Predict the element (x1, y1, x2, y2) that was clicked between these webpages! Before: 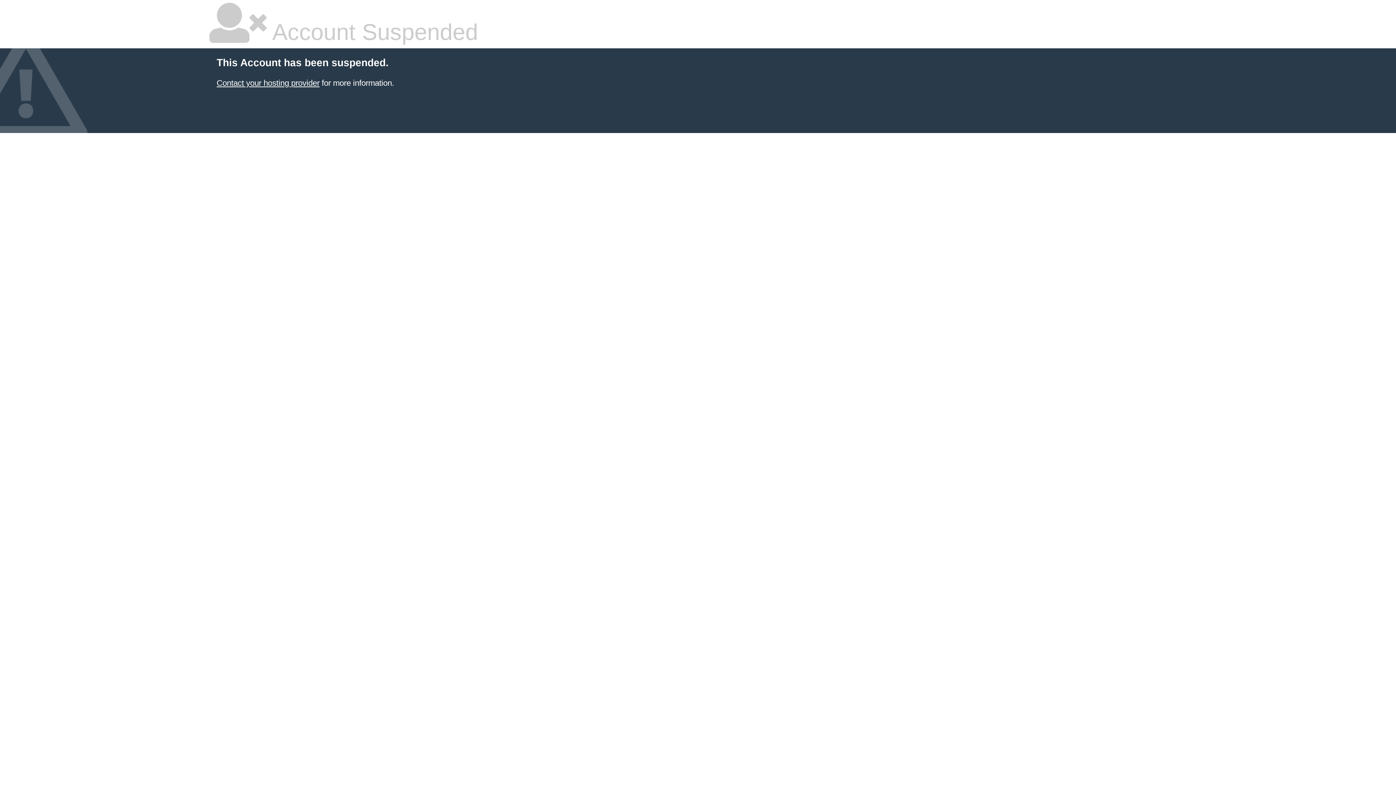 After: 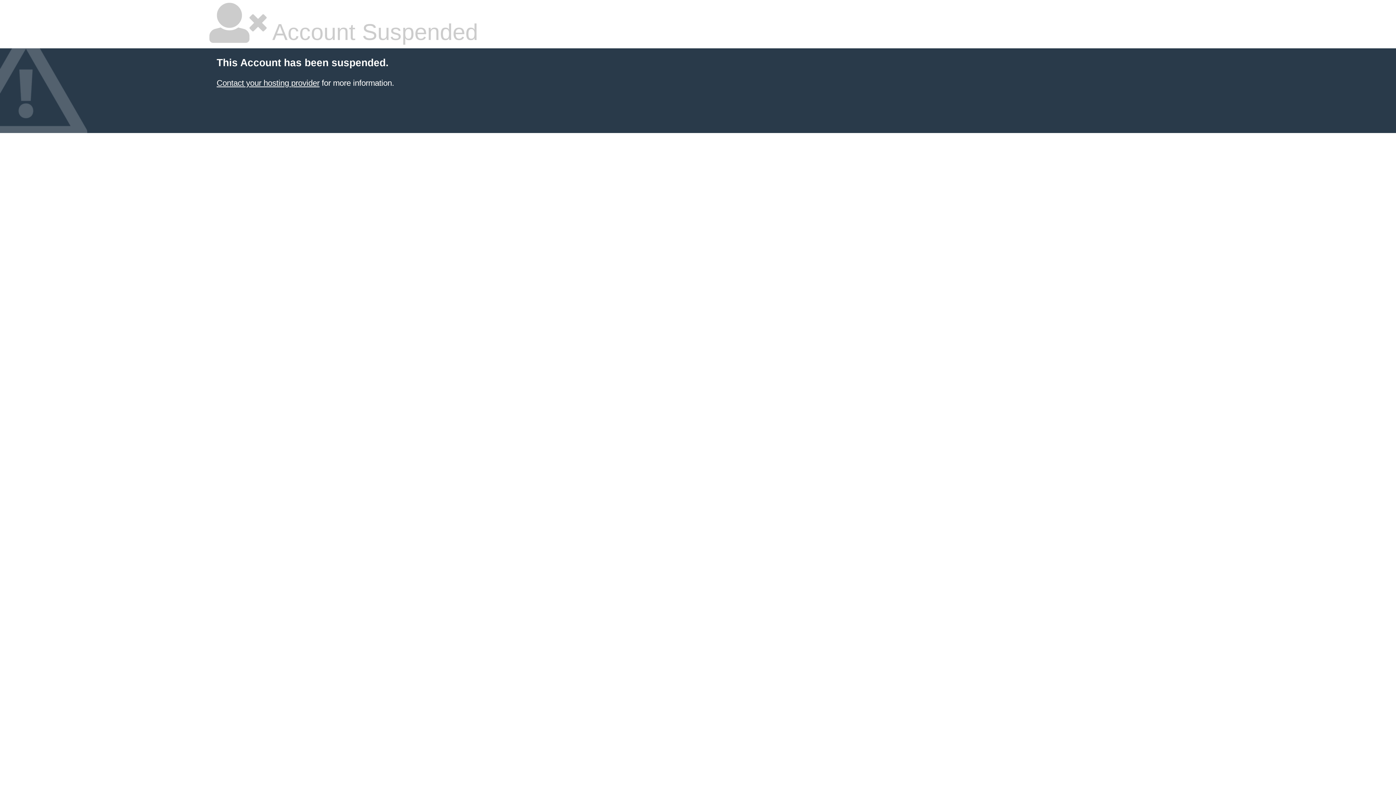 Action: bbox: (216, 78, 319, 87) label: Contact your hosting provider